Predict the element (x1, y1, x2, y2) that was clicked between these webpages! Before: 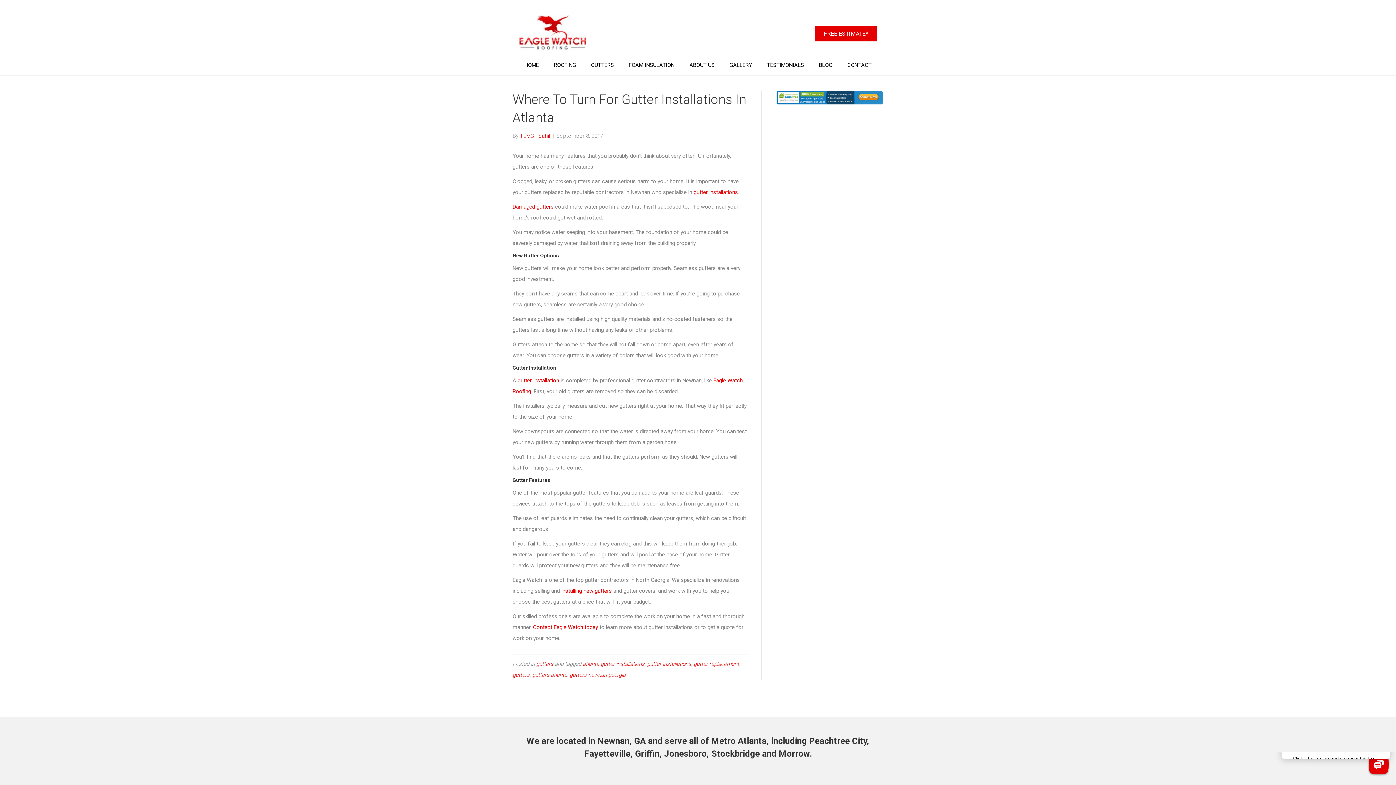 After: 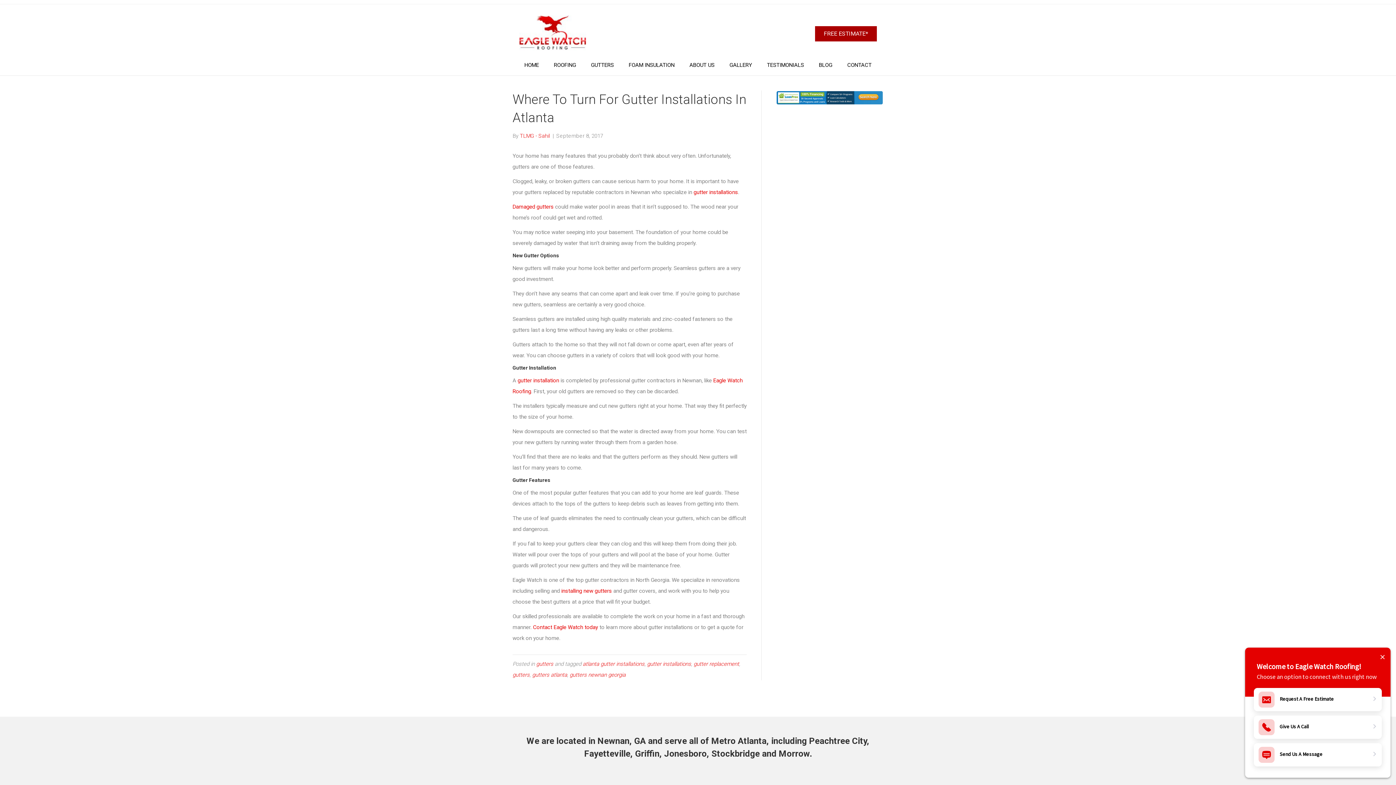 Action: bbox: (815, 26, 877, 41) label: FREE ESTIMATE*